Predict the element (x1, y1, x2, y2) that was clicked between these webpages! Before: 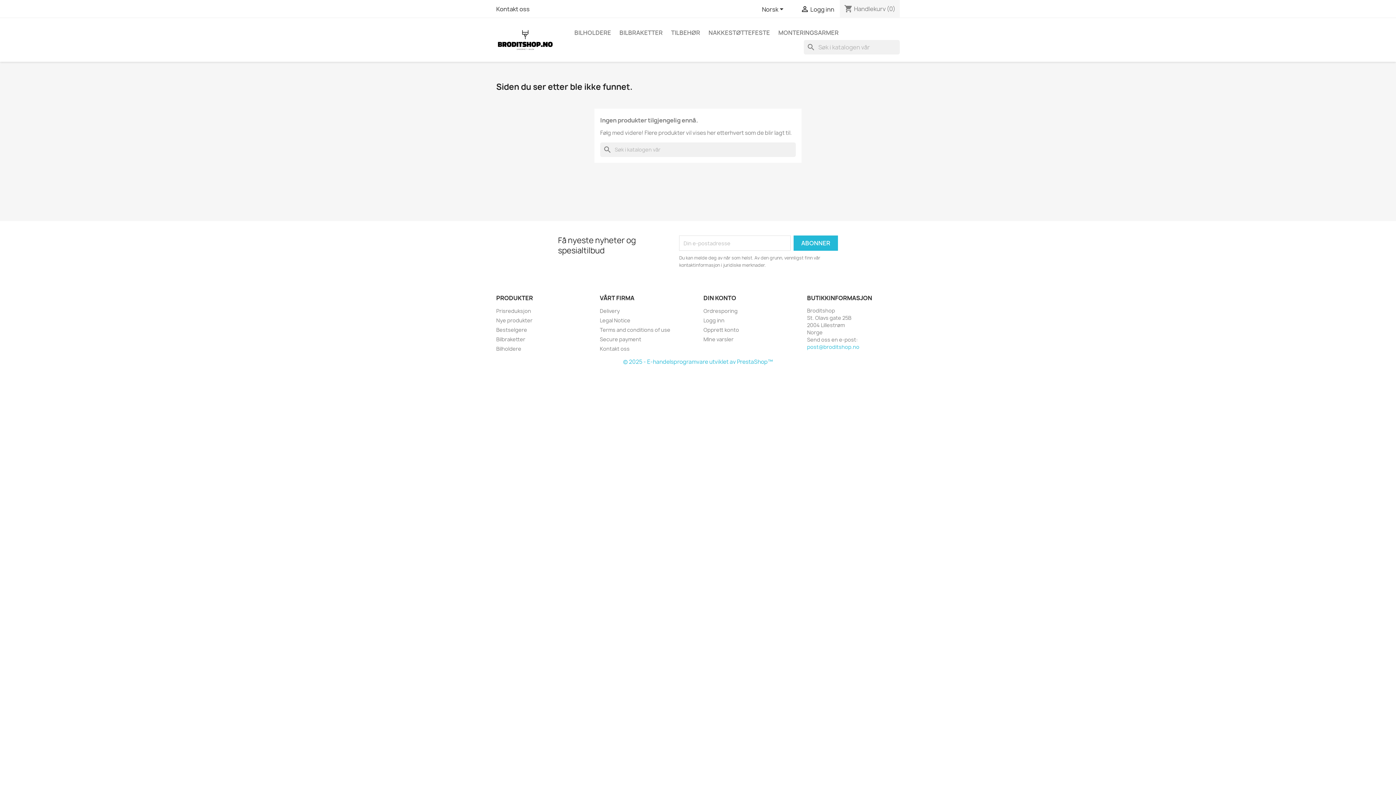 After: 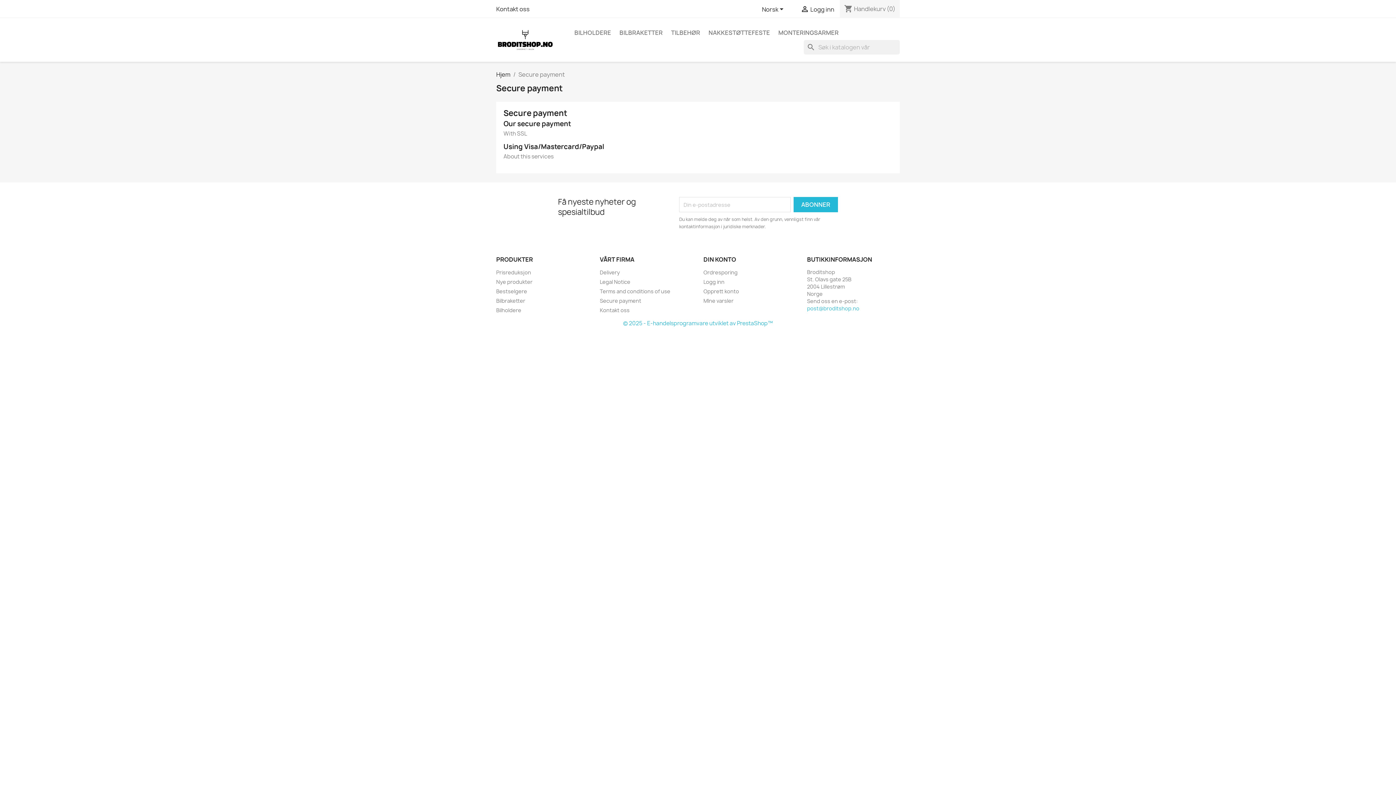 Action: bbox: (600, 336, 641, 342) label: Secure payment